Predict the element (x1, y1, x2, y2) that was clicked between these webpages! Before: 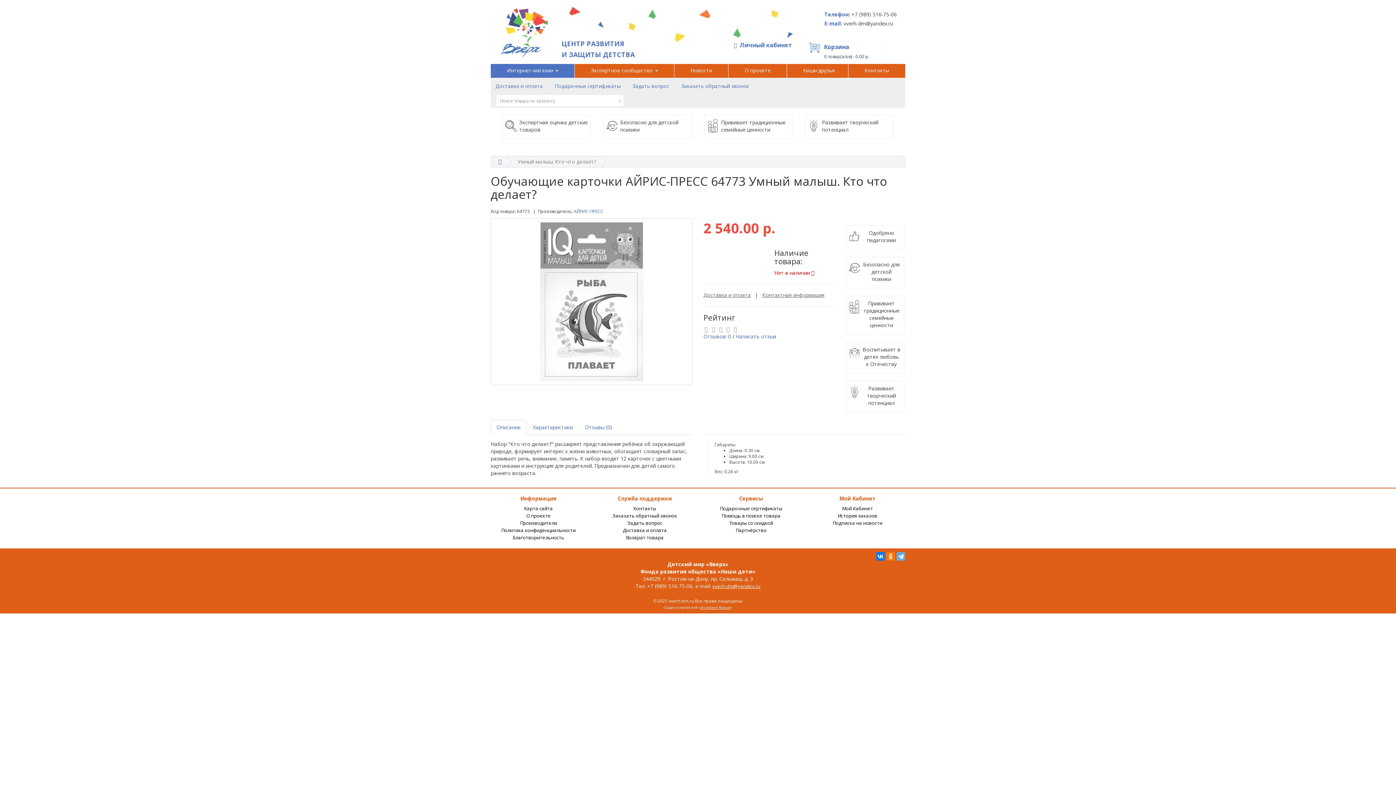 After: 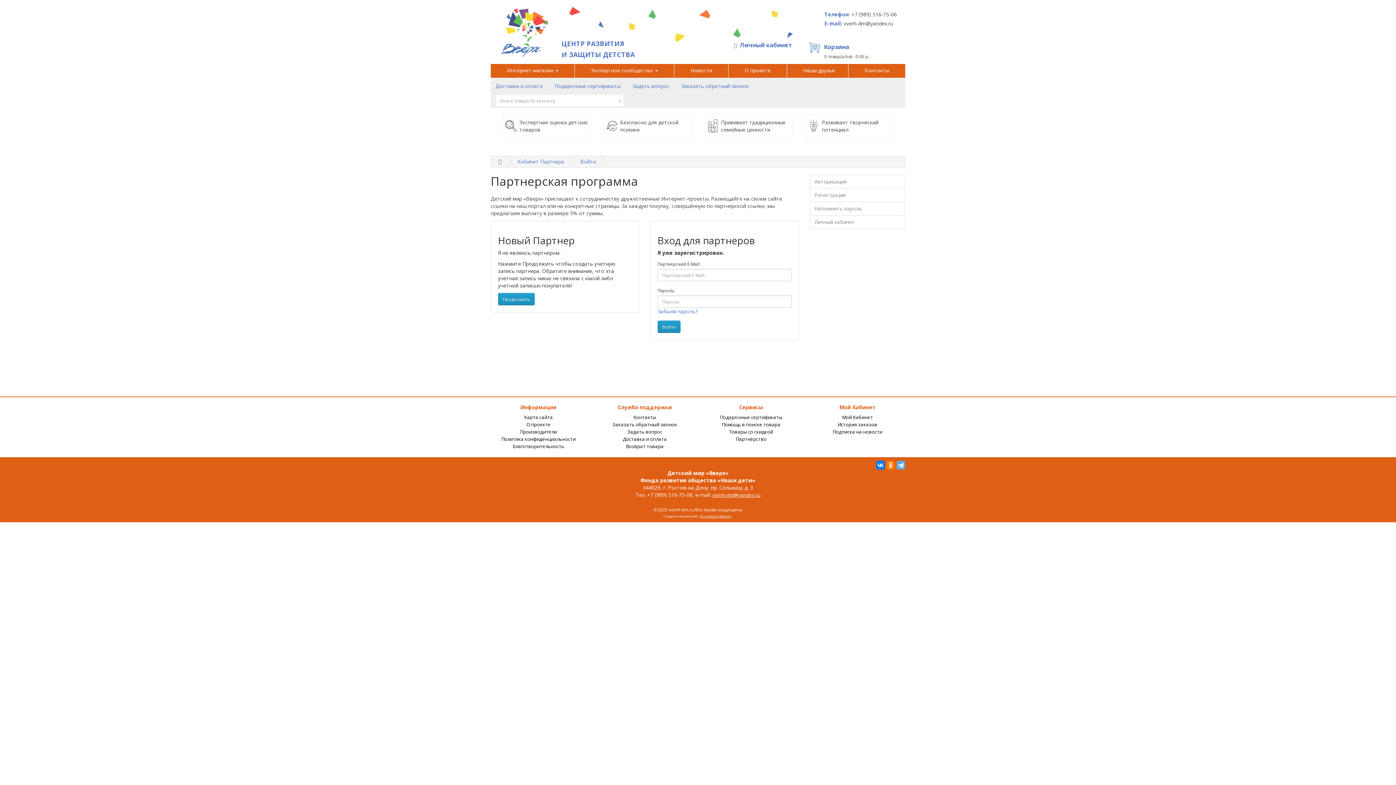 Action: bbox: (735, 527, 766, 533) label: Партнёрcтво